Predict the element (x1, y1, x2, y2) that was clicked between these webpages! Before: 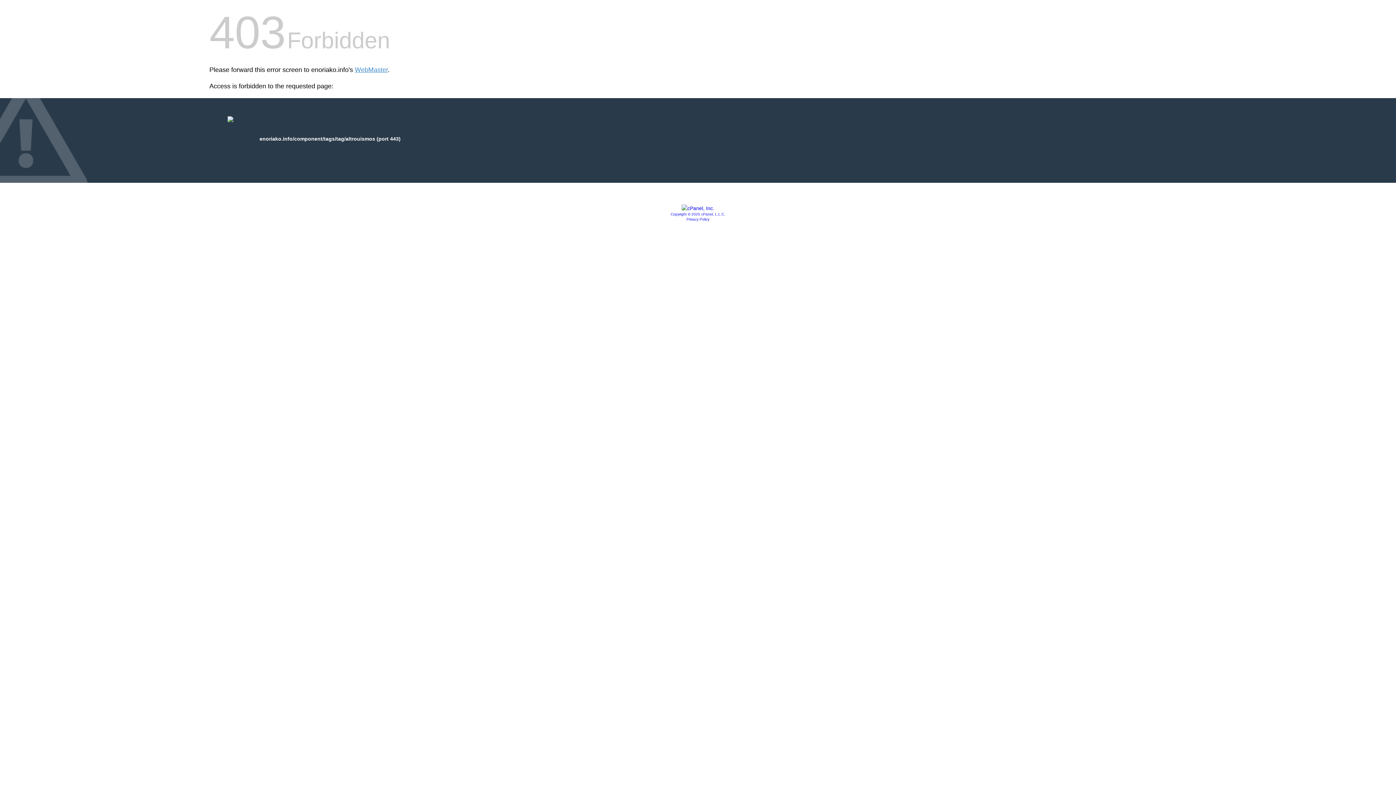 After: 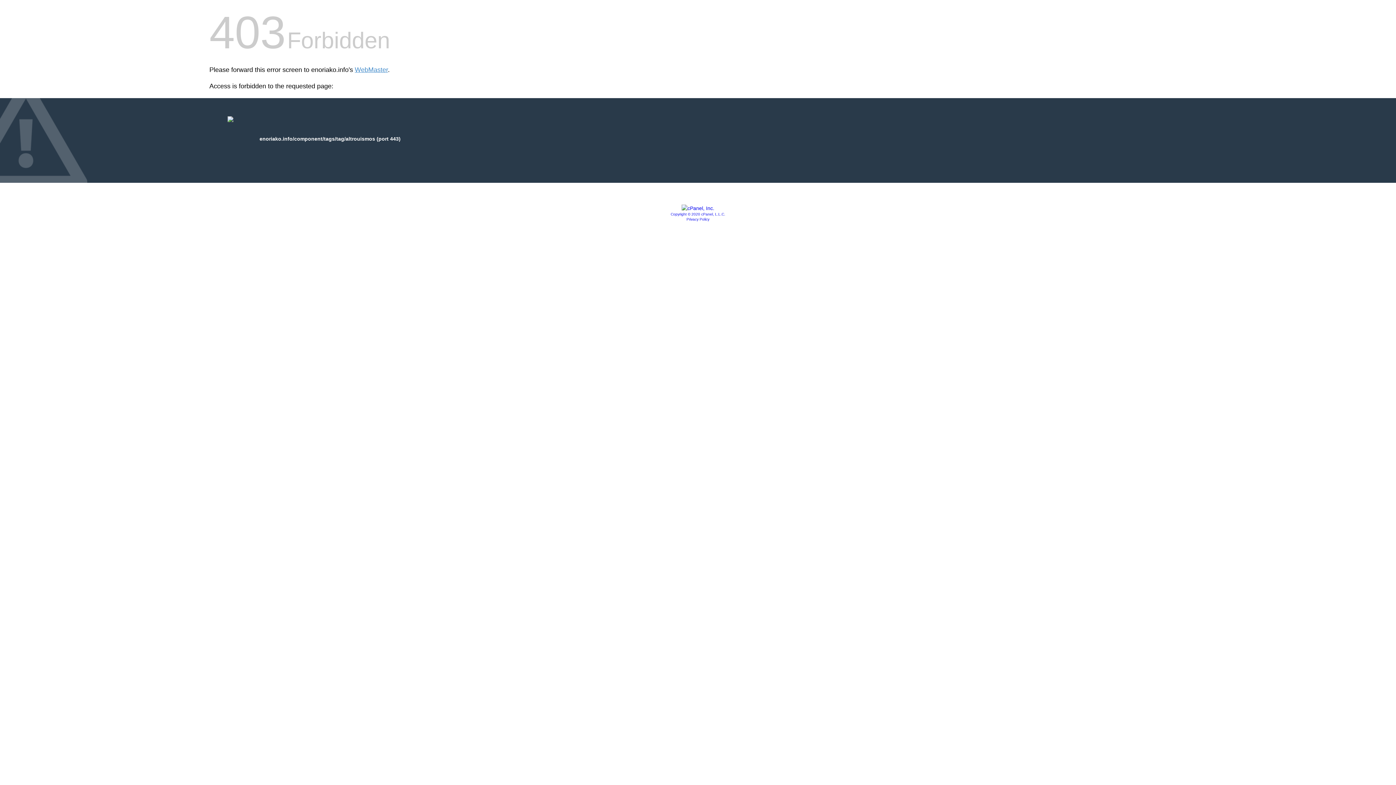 Action: bbox: (670, 212, 725, 216) label: Copyright © 2020 cPanel, L.L.C.